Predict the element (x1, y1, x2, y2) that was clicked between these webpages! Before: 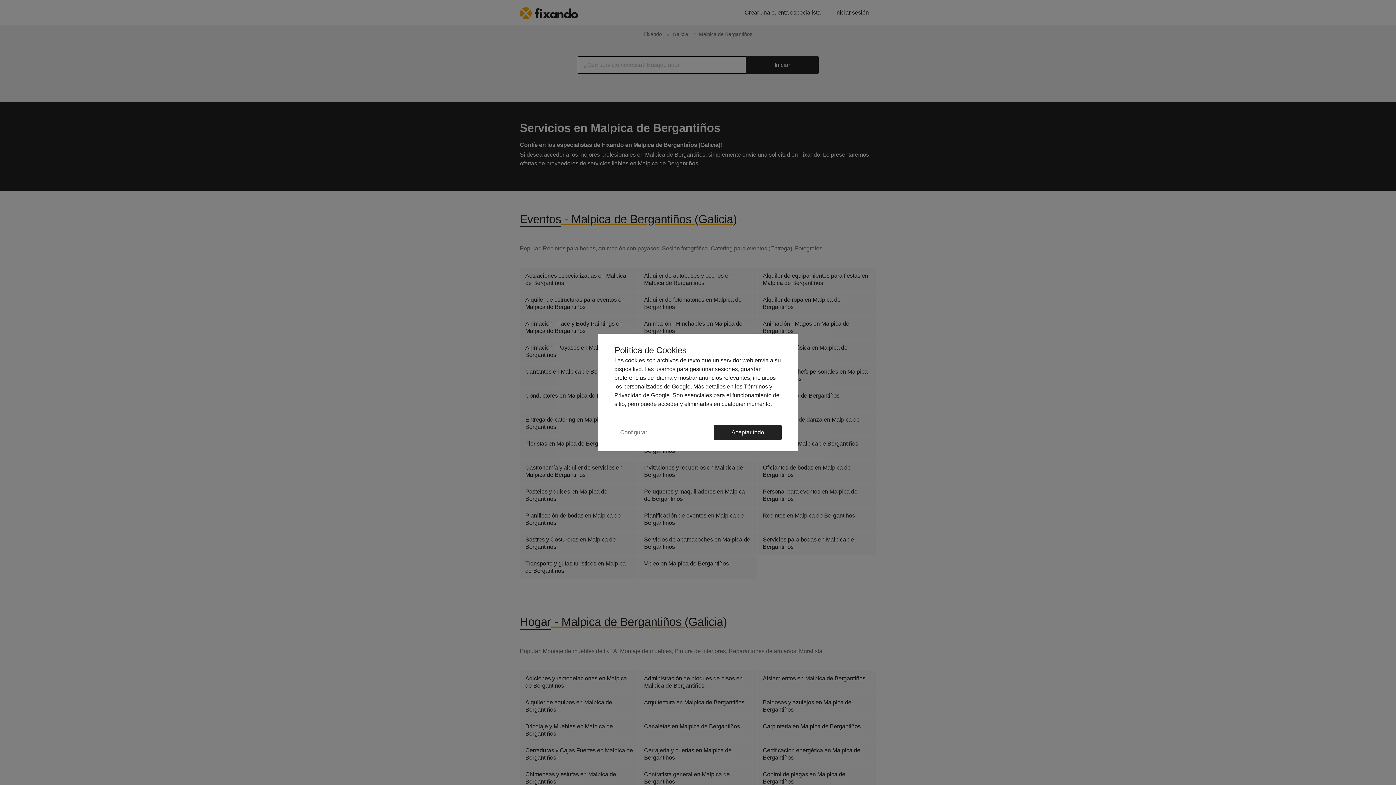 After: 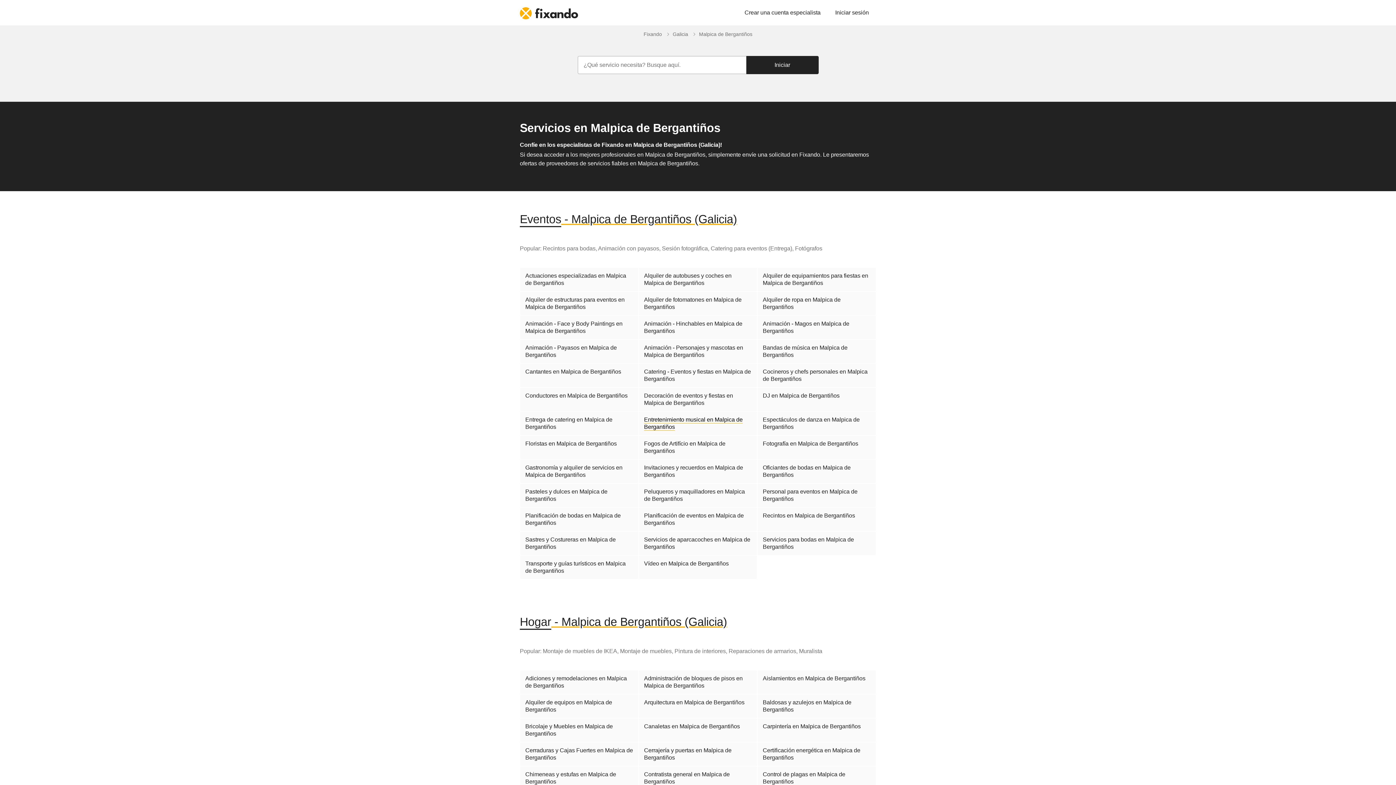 Action: bbox: (714, 425, 781, 440) label: Aceptar todo